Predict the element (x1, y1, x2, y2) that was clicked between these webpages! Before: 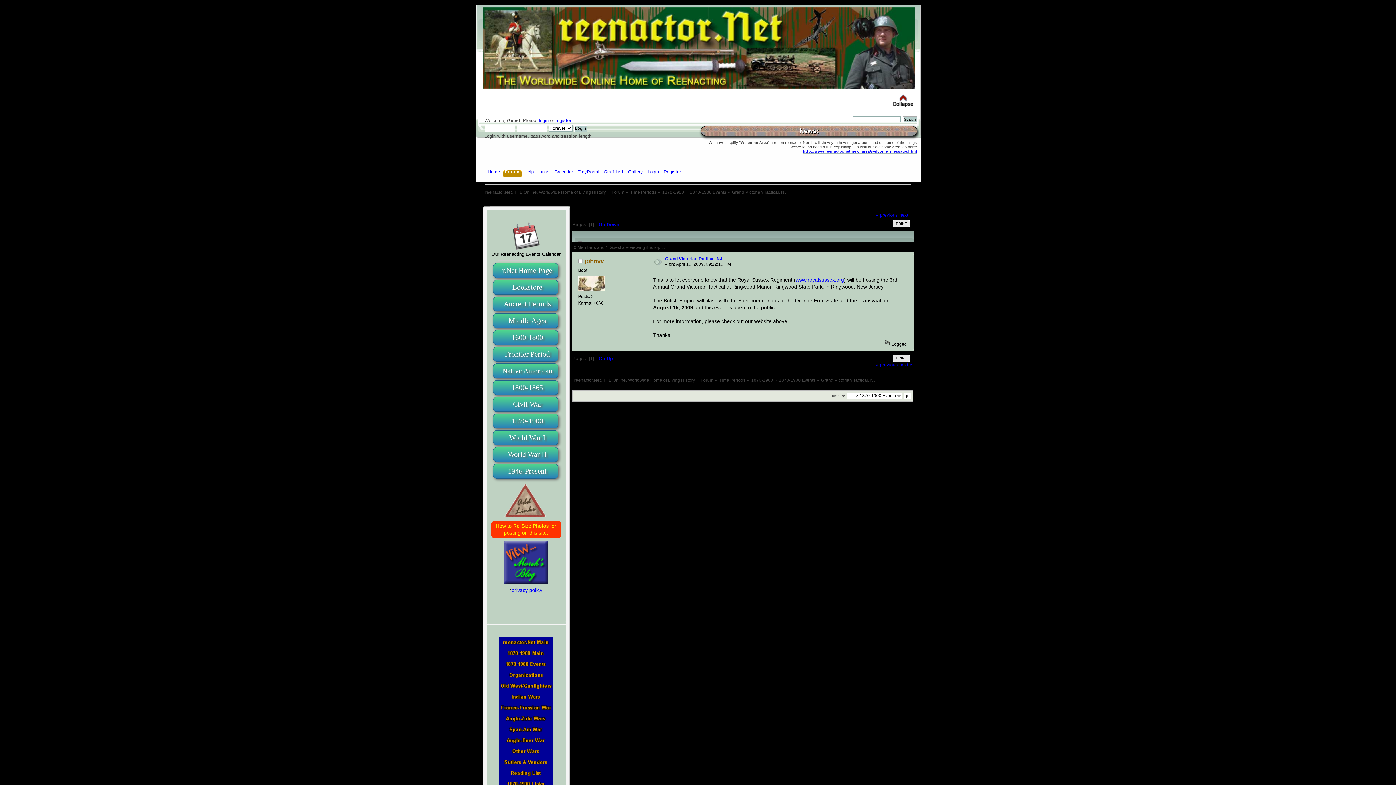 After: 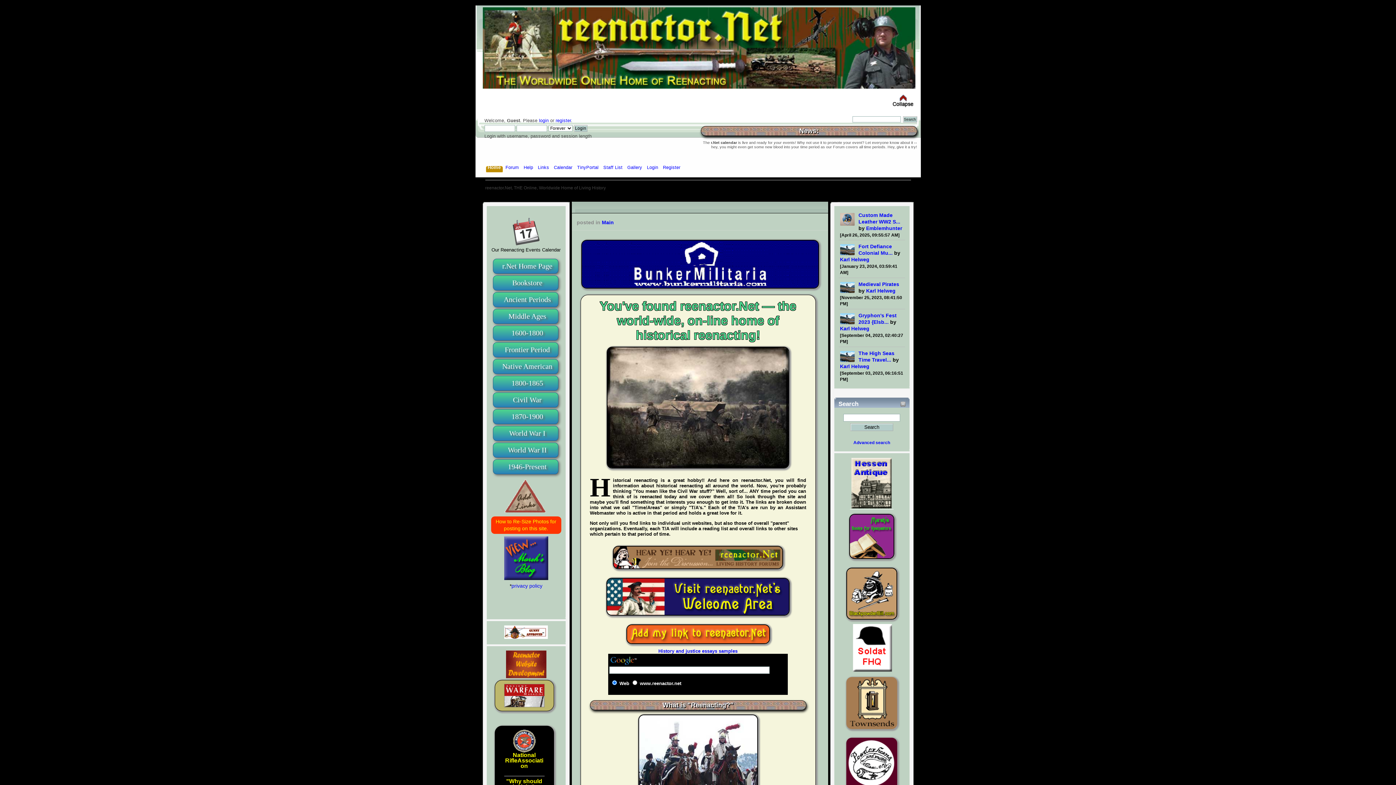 Action: bbox: (498, 643, 553, 649)